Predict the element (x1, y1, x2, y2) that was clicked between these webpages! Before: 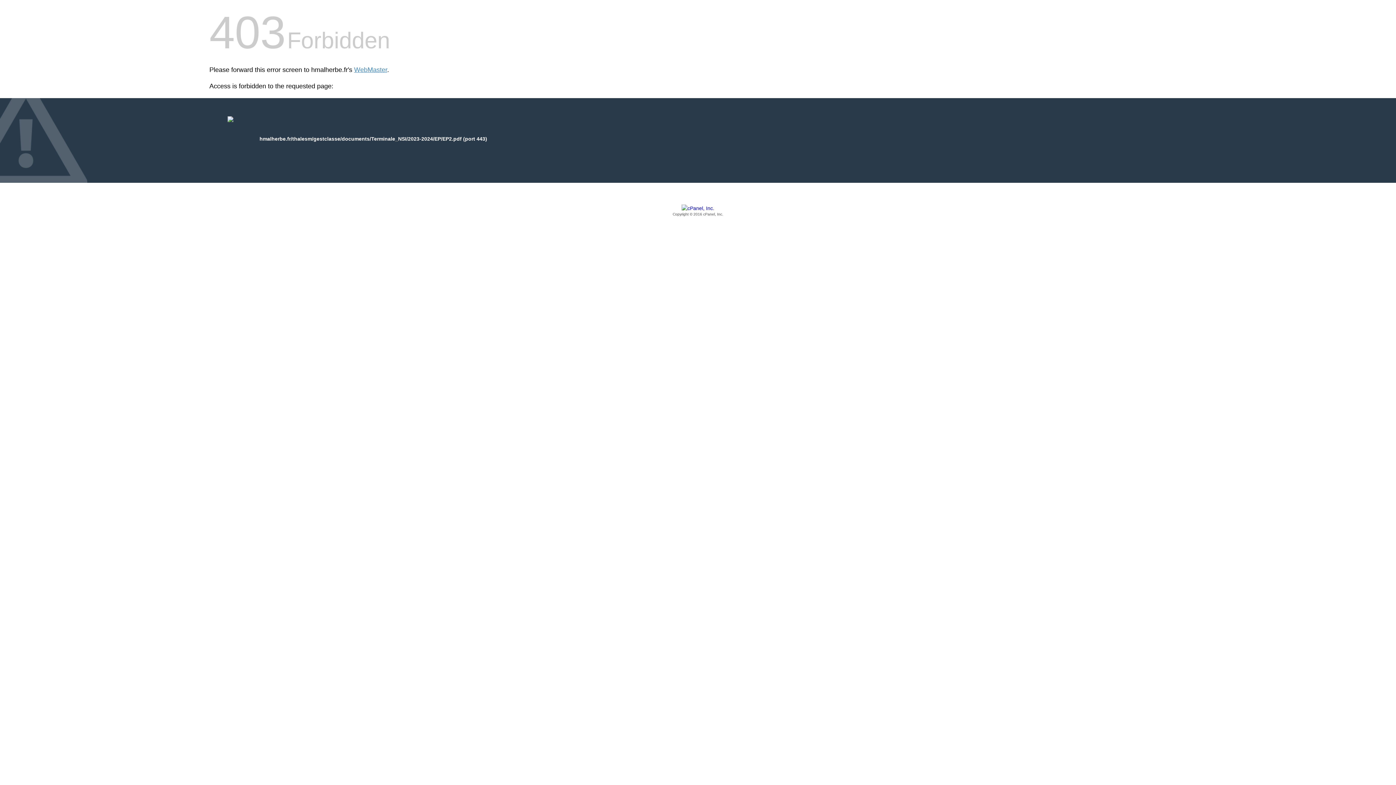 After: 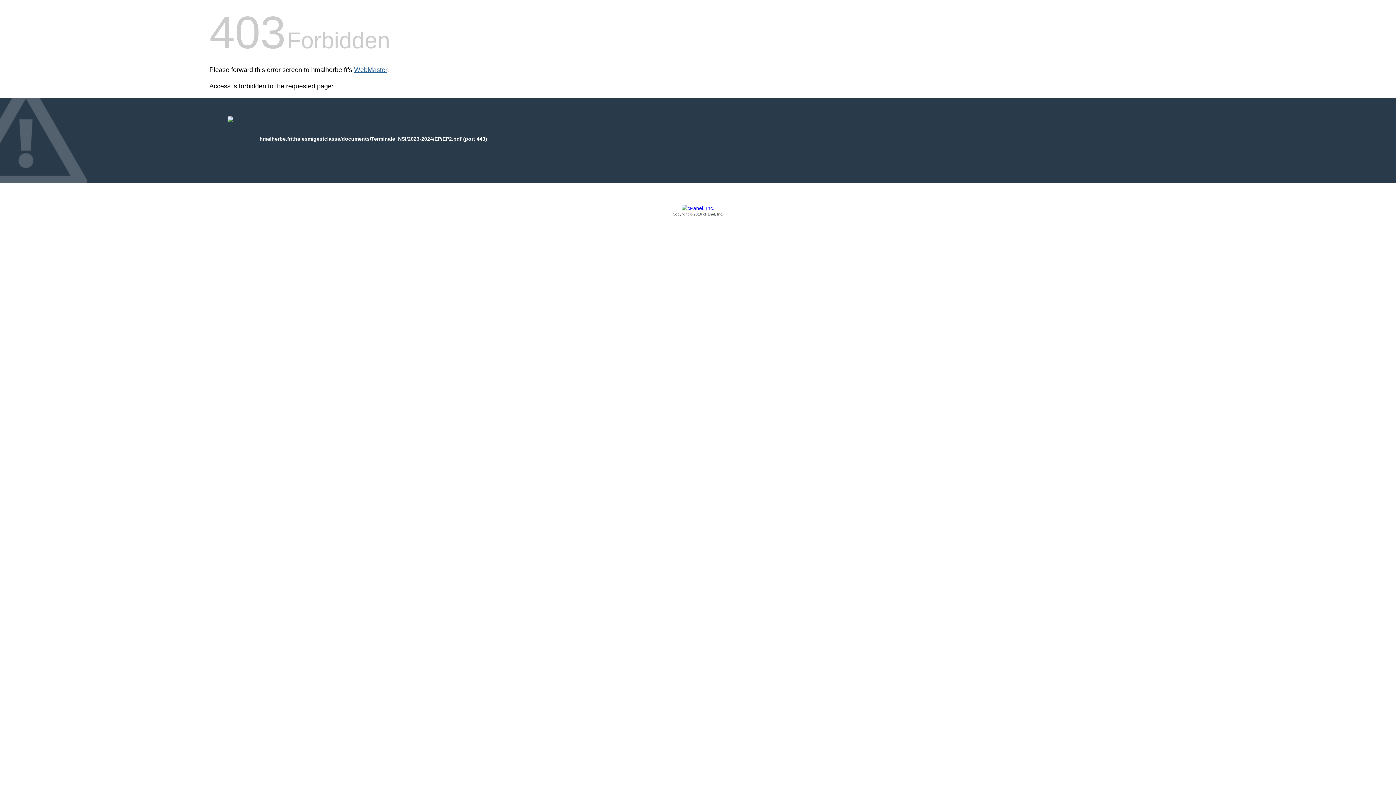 Action: label: WebMaster bbox: (354, 66, 387, 73)